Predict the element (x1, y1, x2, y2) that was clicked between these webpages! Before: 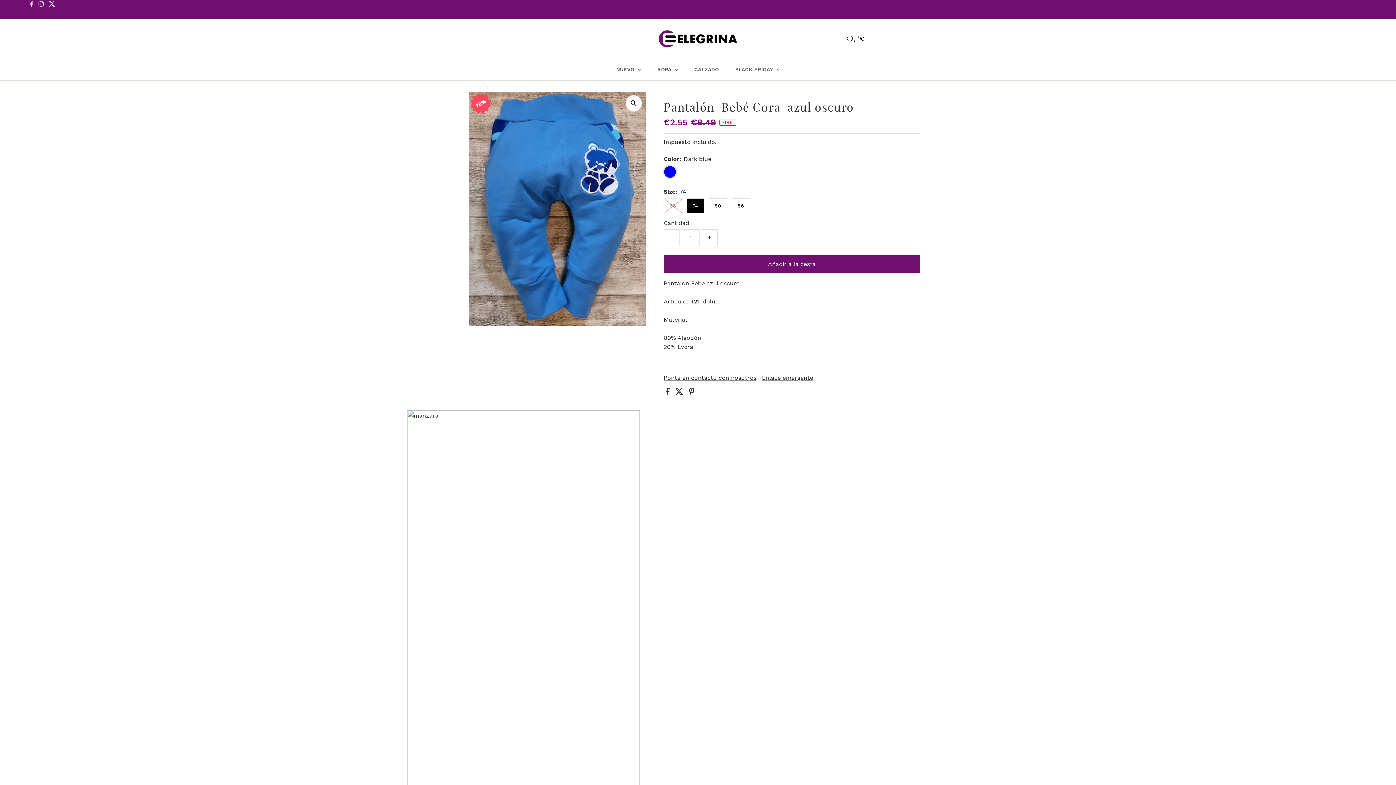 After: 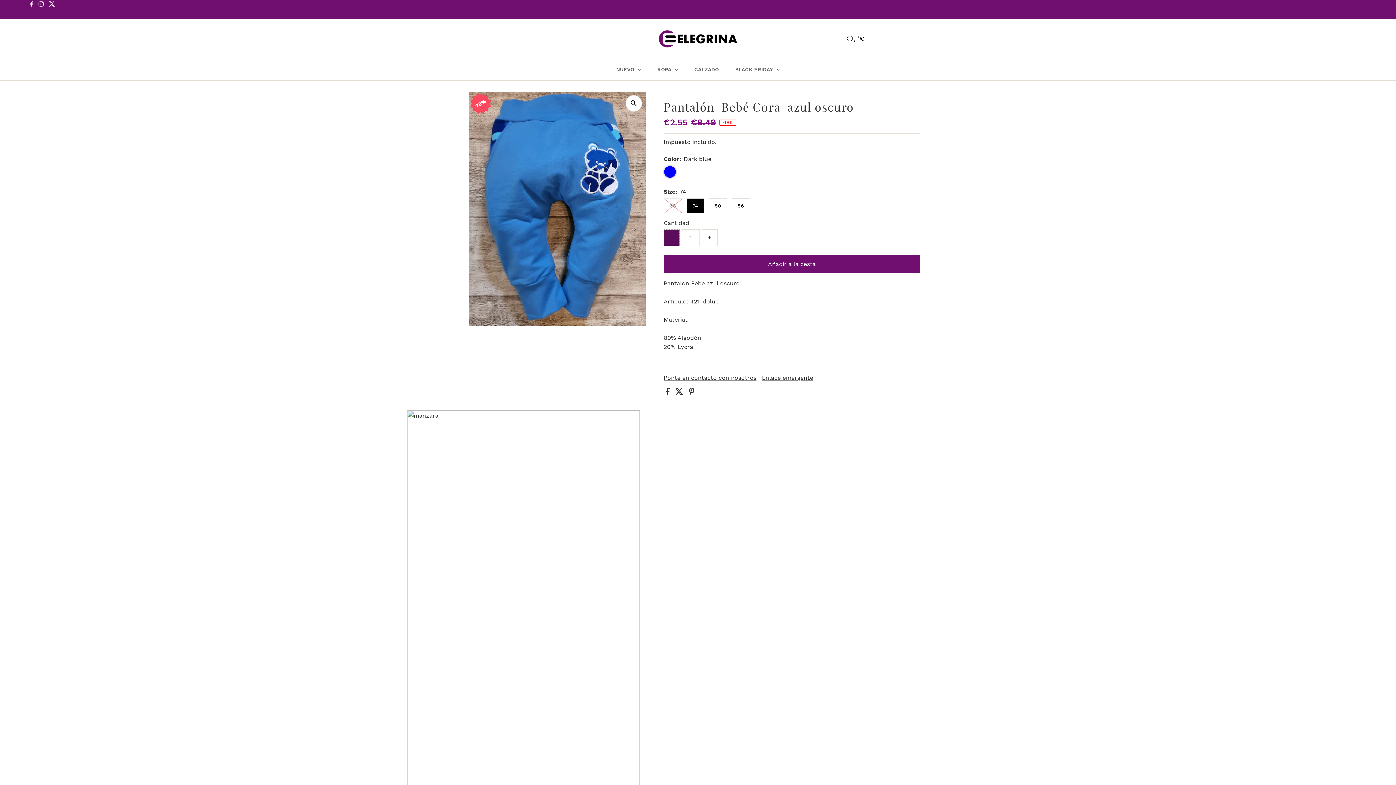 Action: bbox: (663, 229, 679, 246) label: -